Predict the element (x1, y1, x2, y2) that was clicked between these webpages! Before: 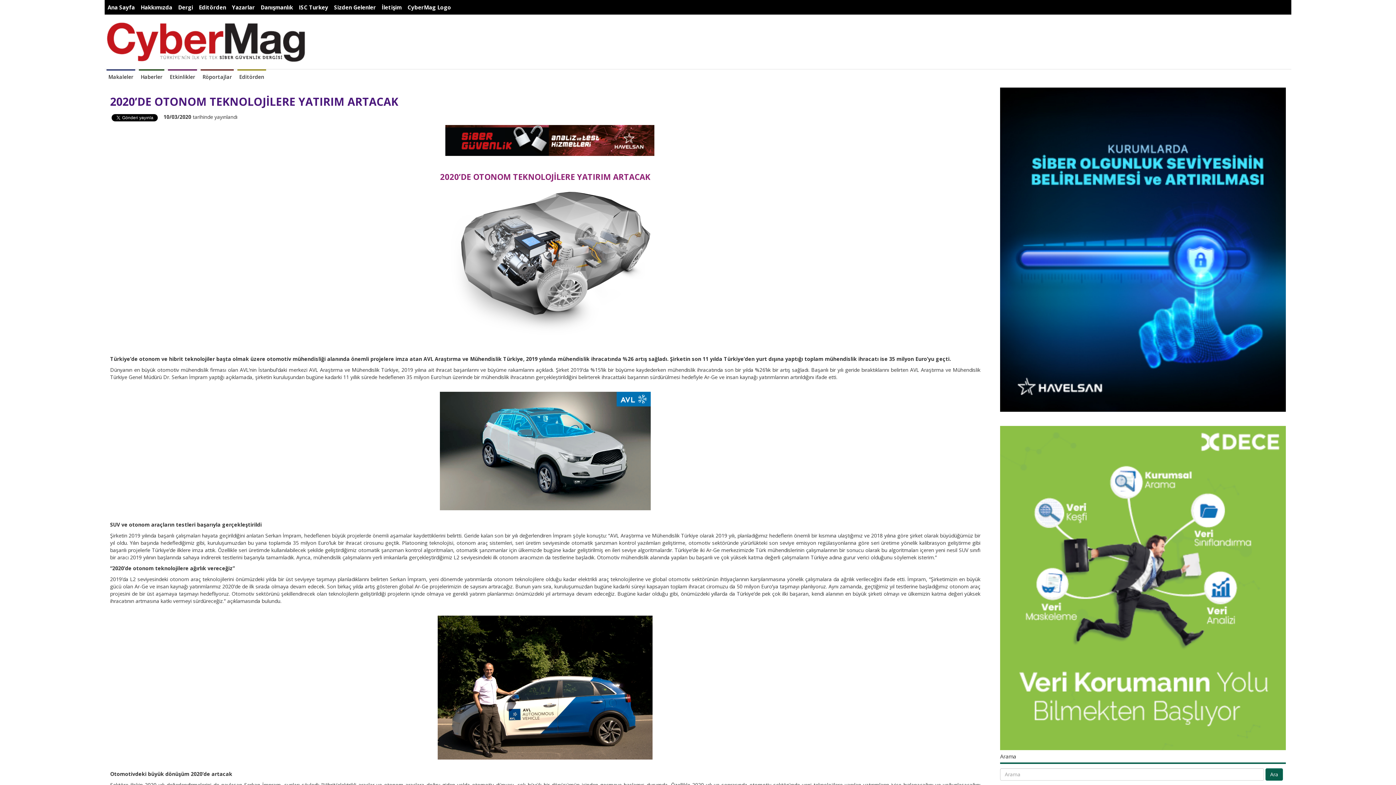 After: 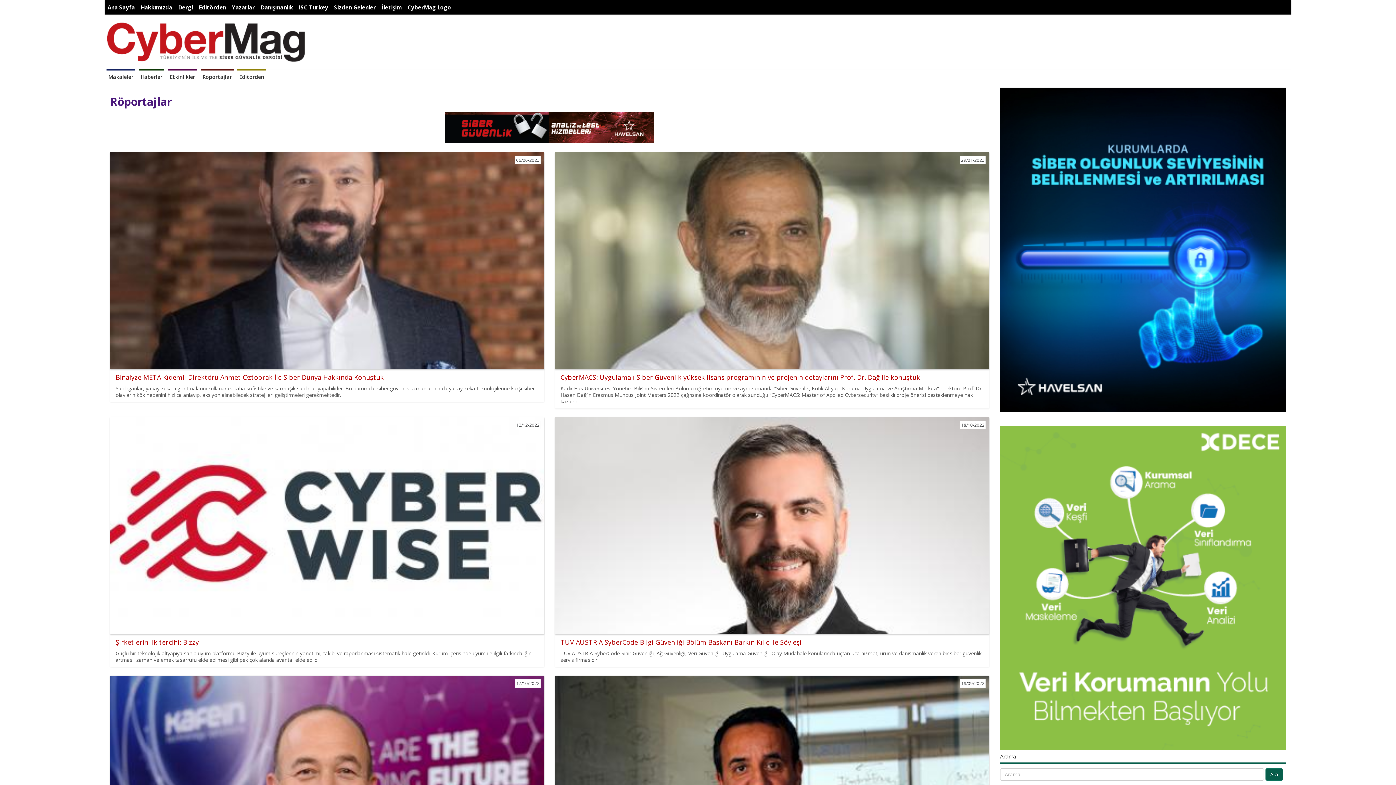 Action: bbox: (200, 69, 233, 84) label: Röportajlar